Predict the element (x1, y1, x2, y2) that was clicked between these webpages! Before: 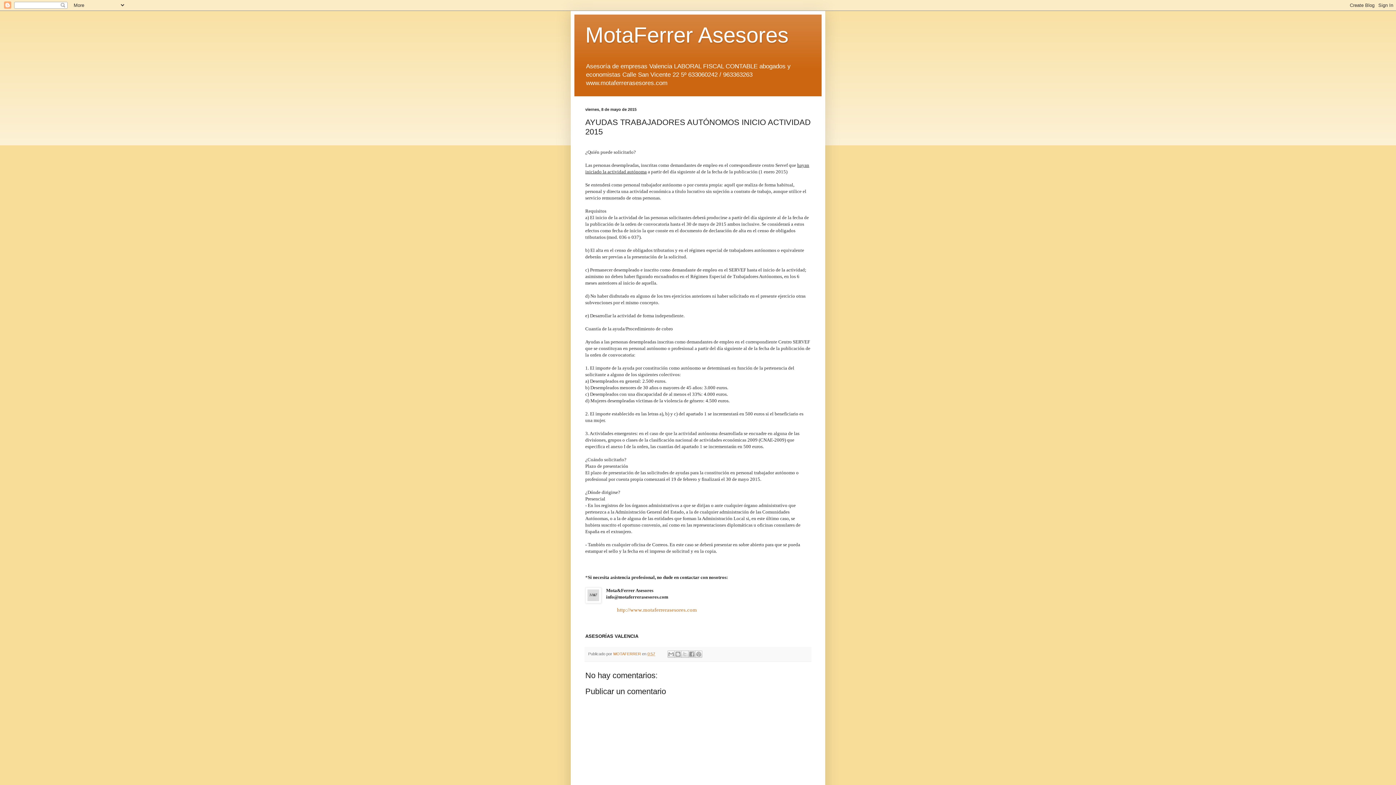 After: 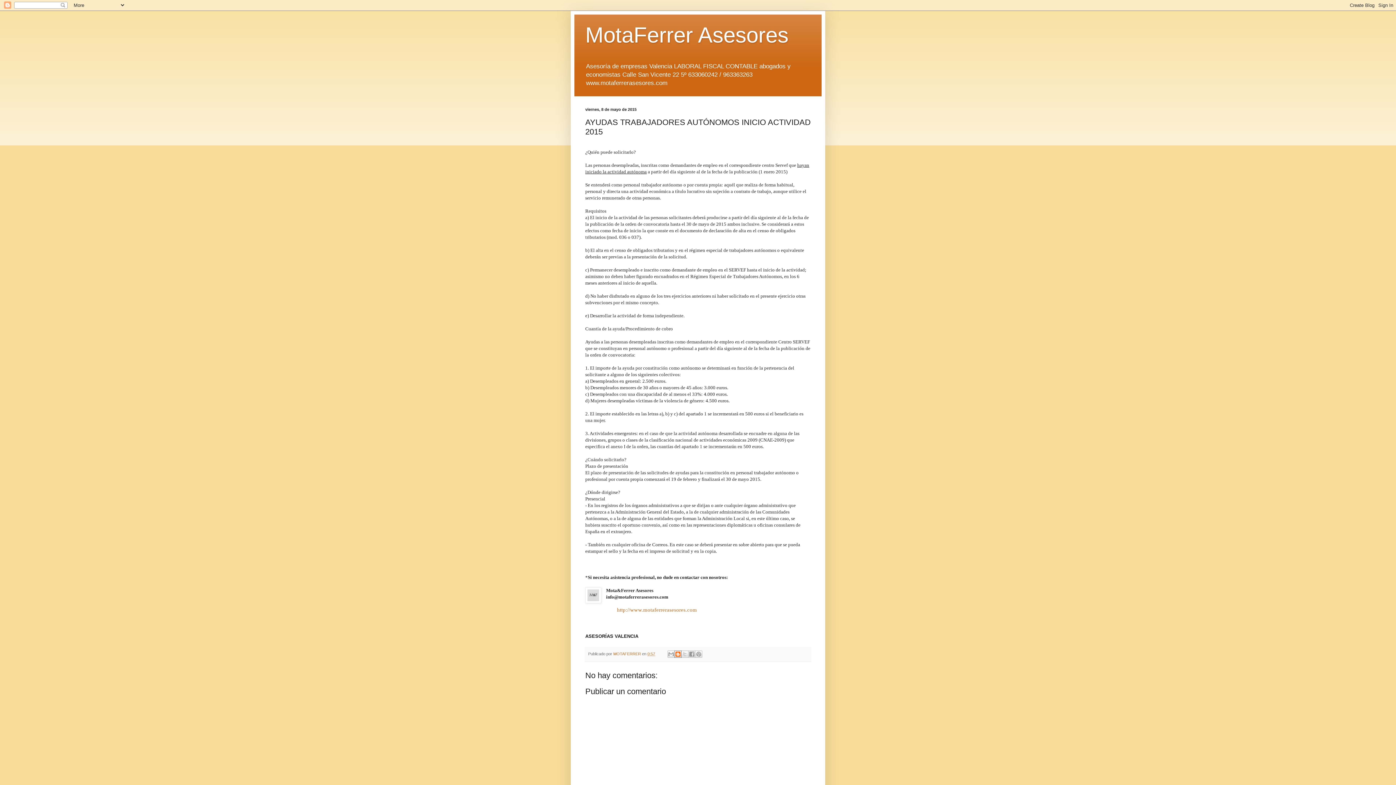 Action: bbox: (674, 651, 681, 658) label: Escribe un blog